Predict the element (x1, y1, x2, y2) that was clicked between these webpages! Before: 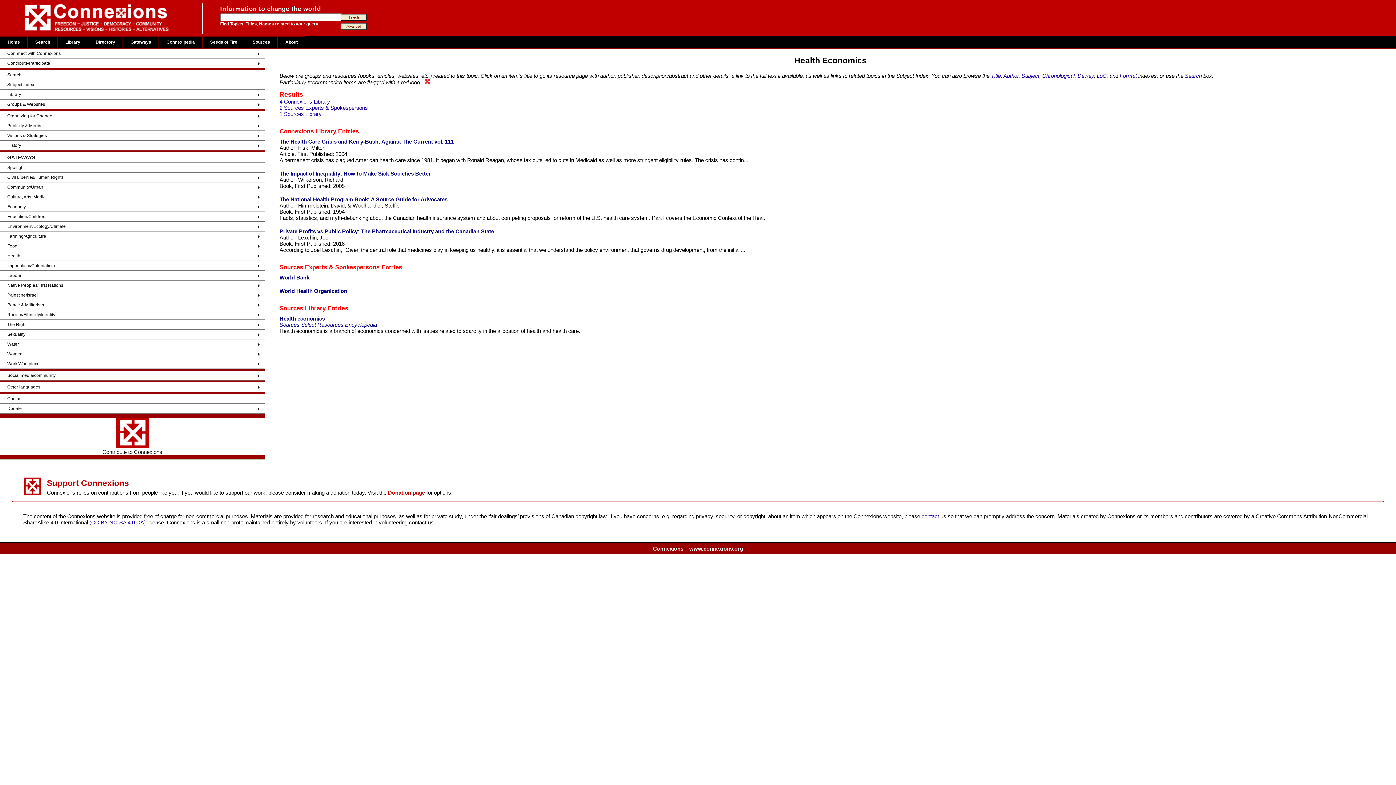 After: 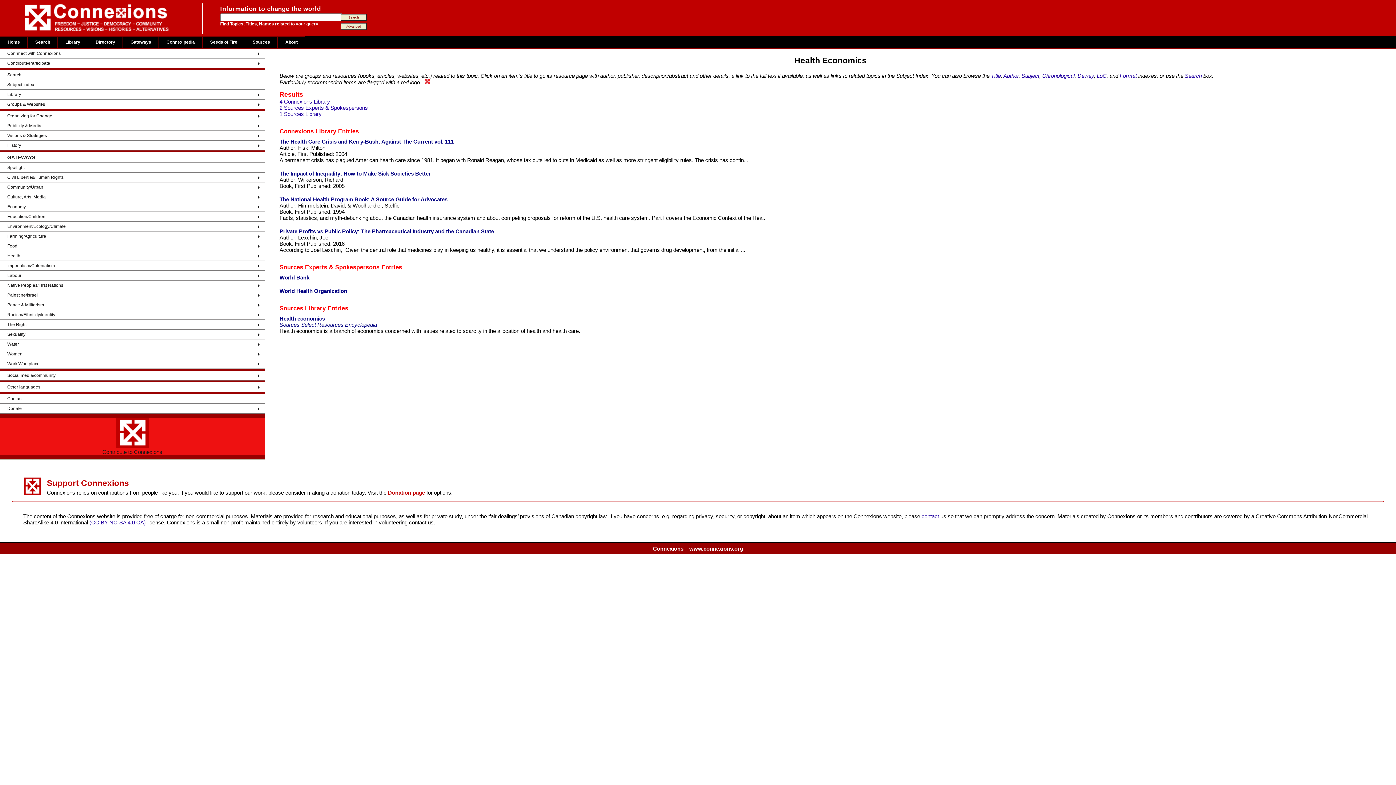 Action: label: Contribute to Connexions bbox: (0, 418, 264, 455)